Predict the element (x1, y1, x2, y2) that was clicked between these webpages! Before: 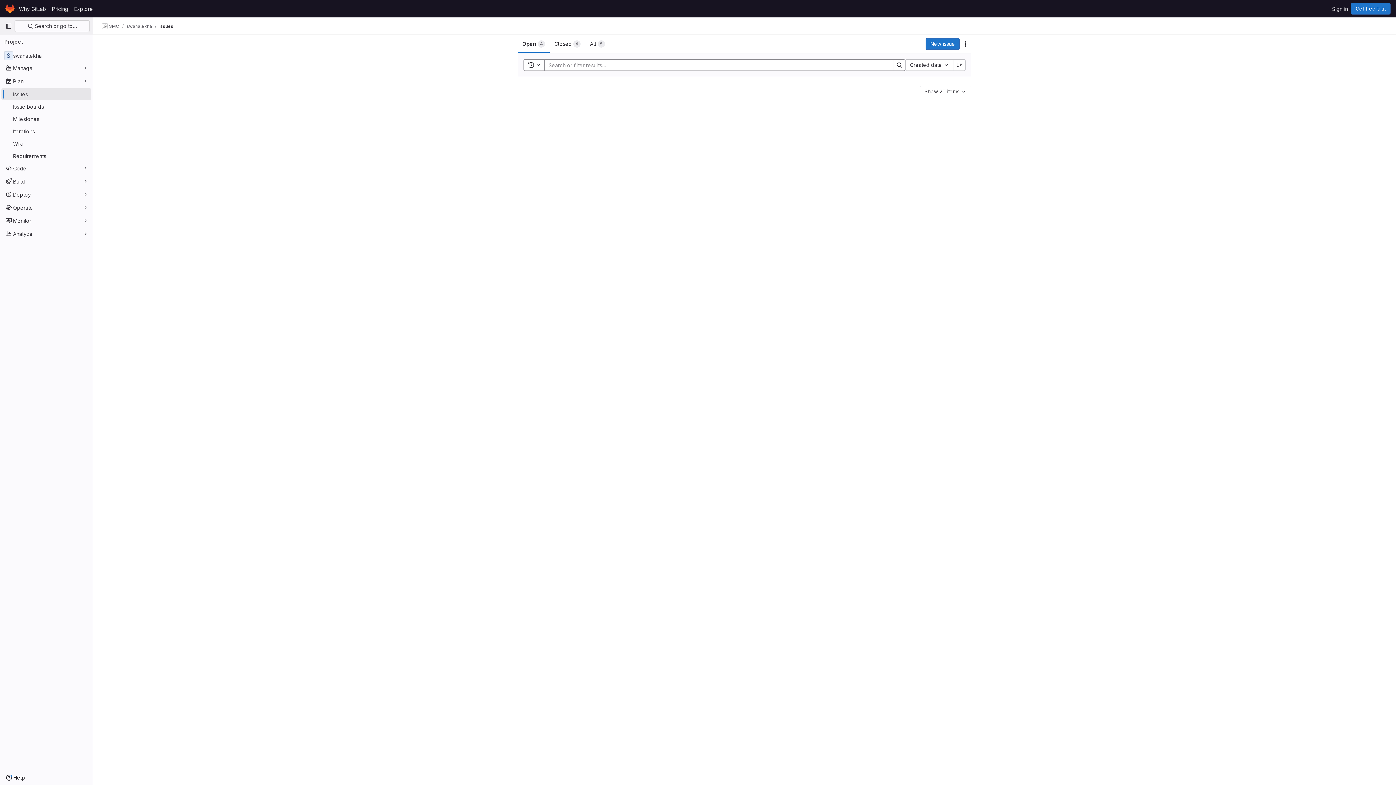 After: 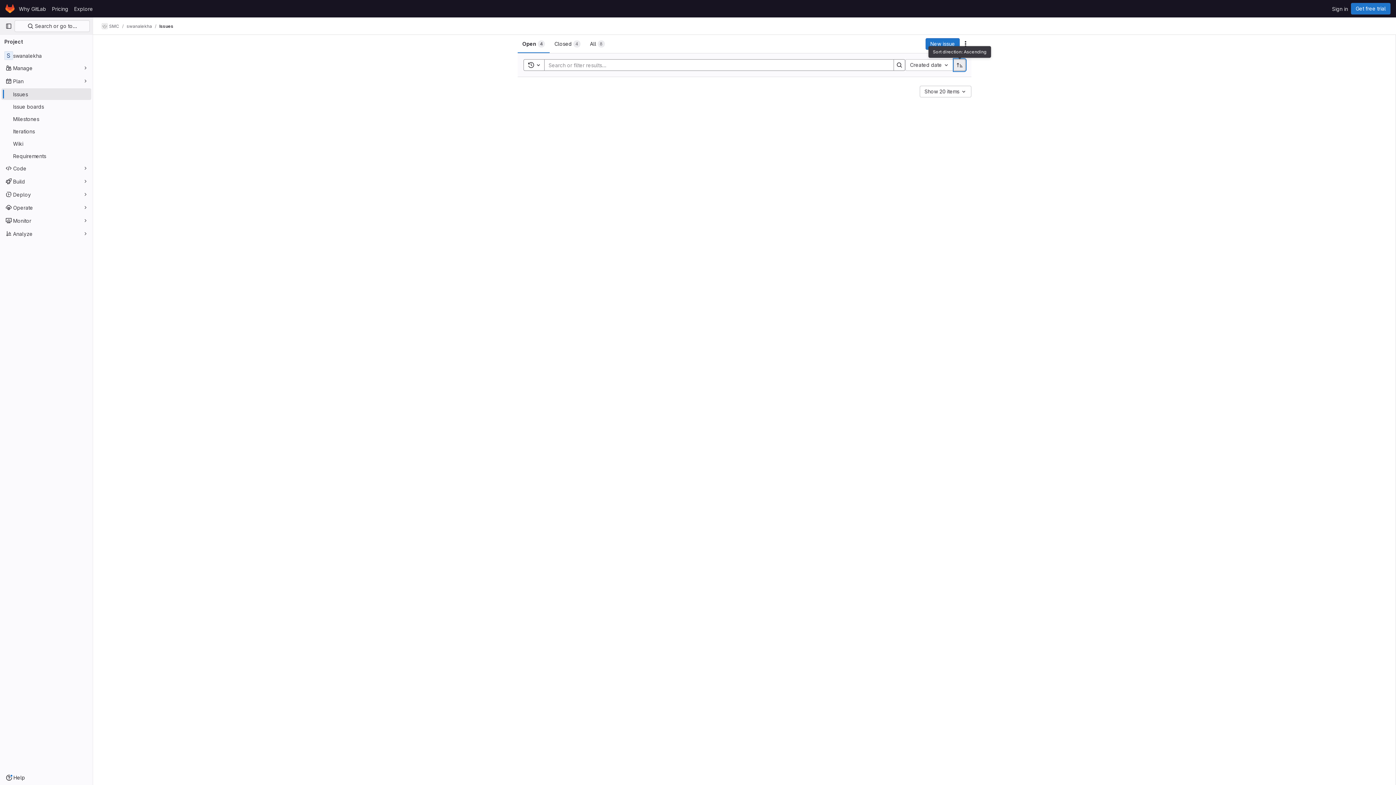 Action: bbox: (954, 59, 965, 70) label: Sort direction: Descending